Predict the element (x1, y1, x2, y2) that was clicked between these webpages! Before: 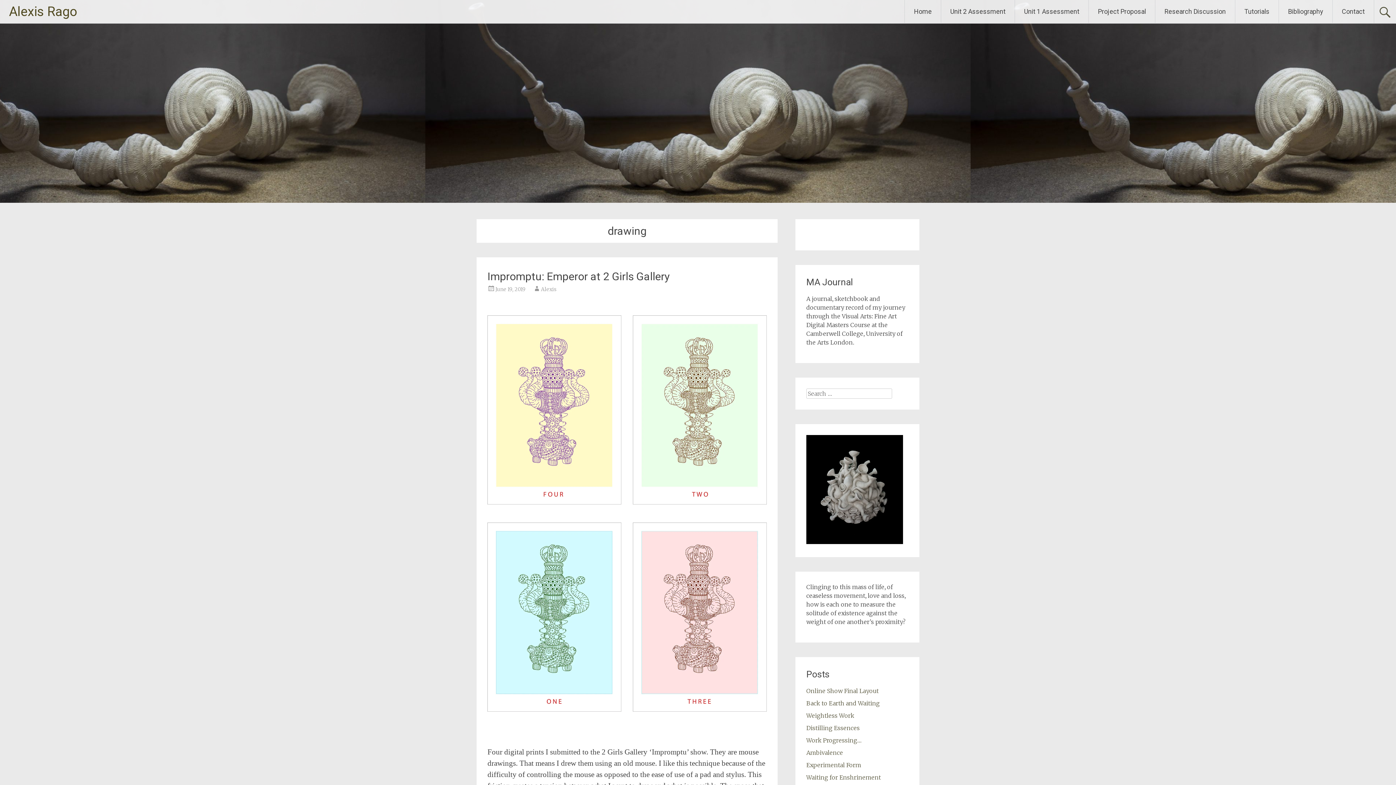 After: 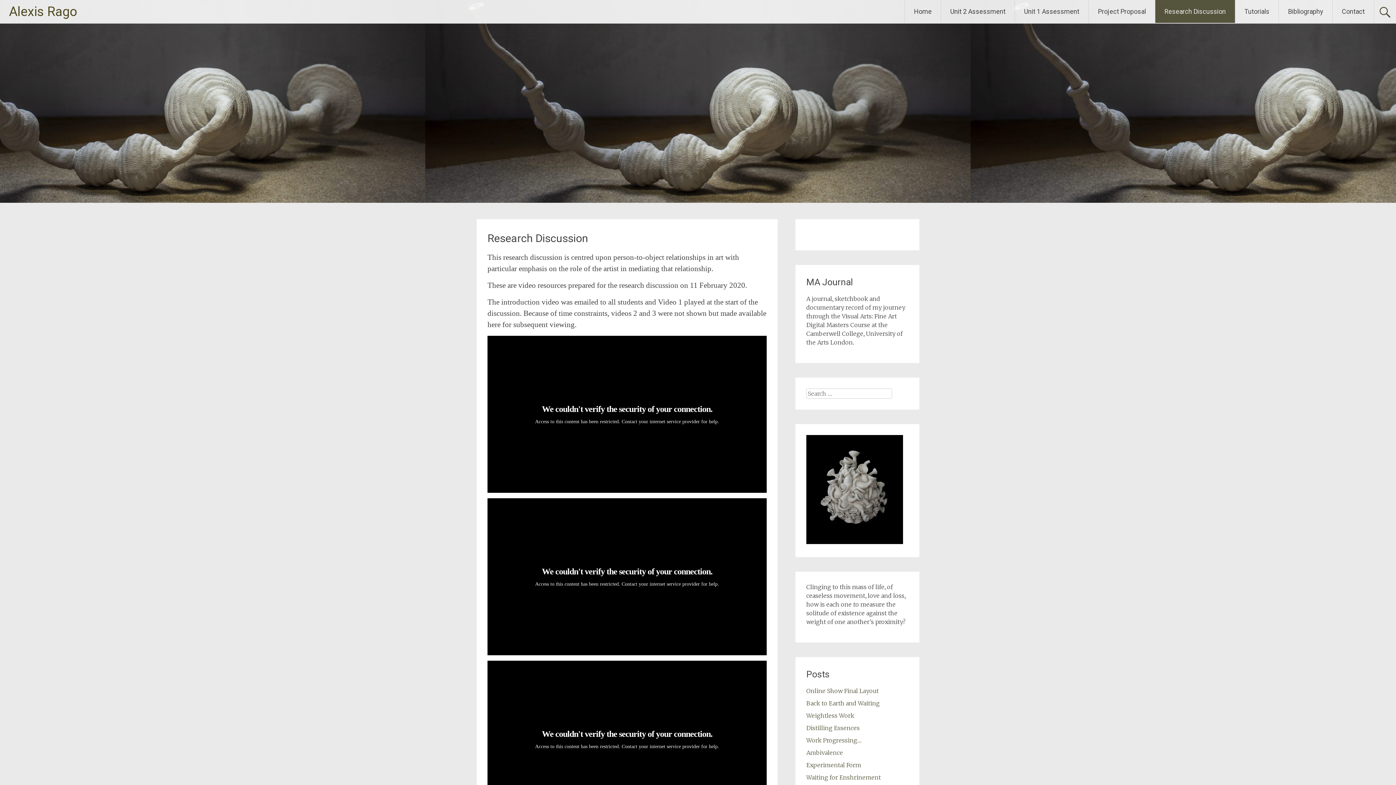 Action: bbox: (1155, 0, 1235, 22) label: Research Discussion